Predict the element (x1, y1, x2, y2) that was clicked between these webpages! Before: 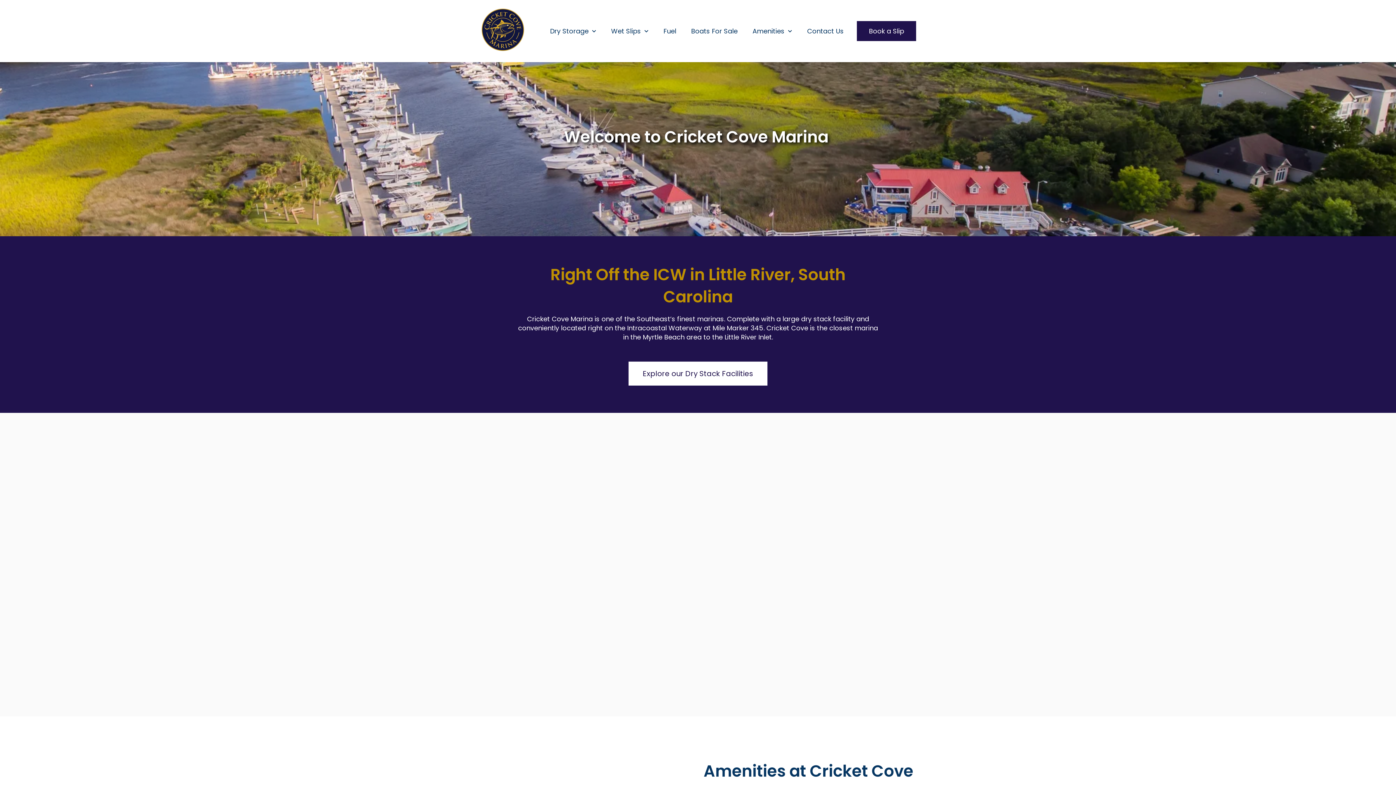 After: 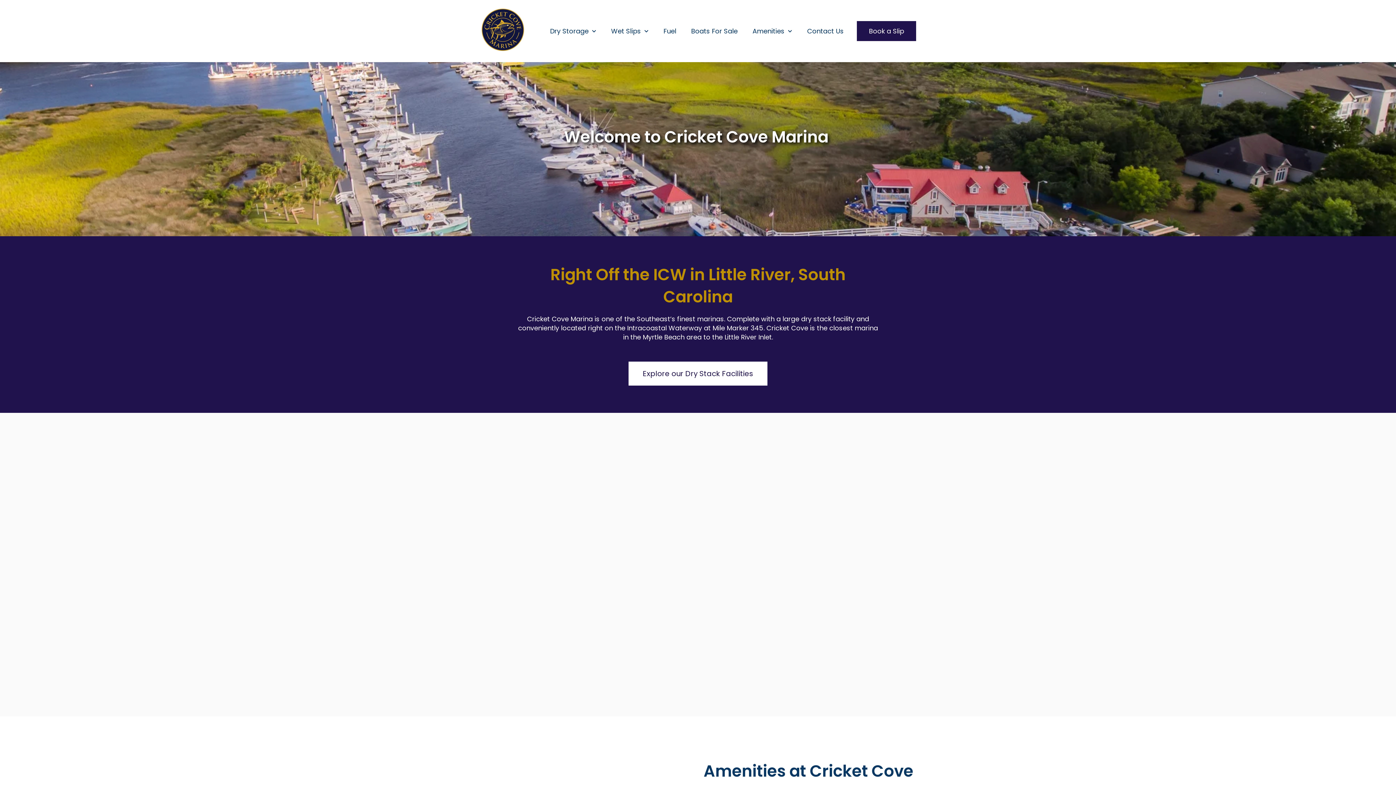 Action: bbox: (611, 26, 641, 35) label: Wet Slips